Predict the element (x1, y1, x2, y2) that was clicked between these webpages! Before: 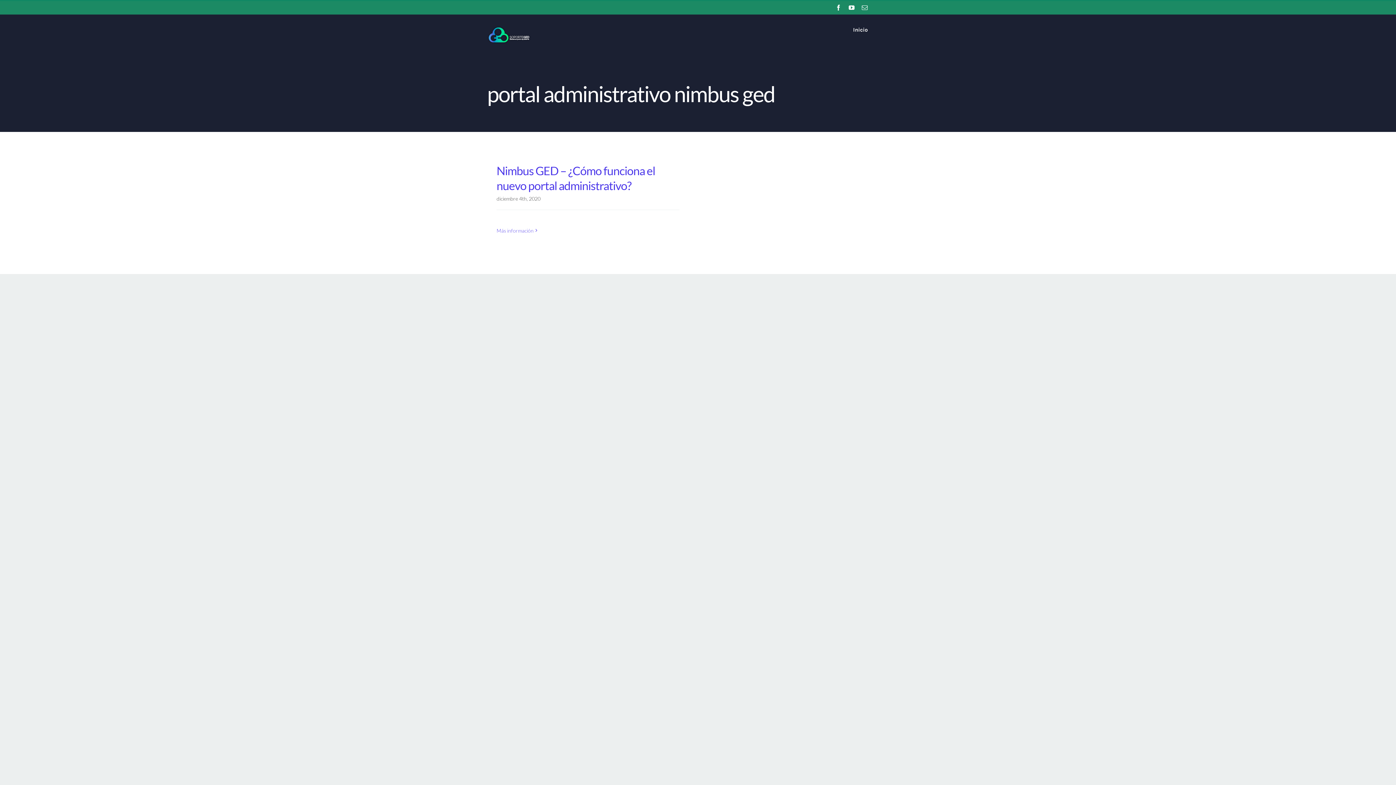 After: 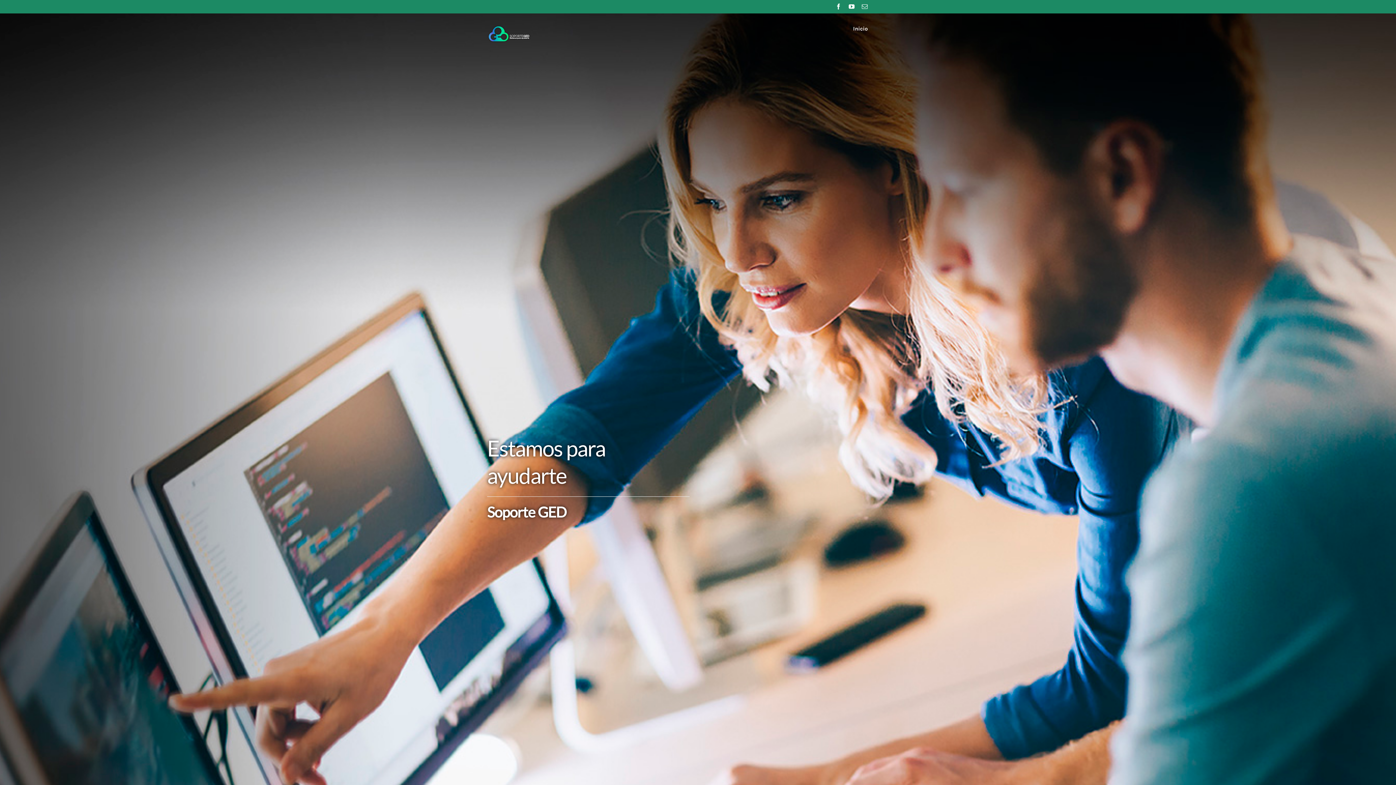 Action: bbox: (487, 25, 530, 43)